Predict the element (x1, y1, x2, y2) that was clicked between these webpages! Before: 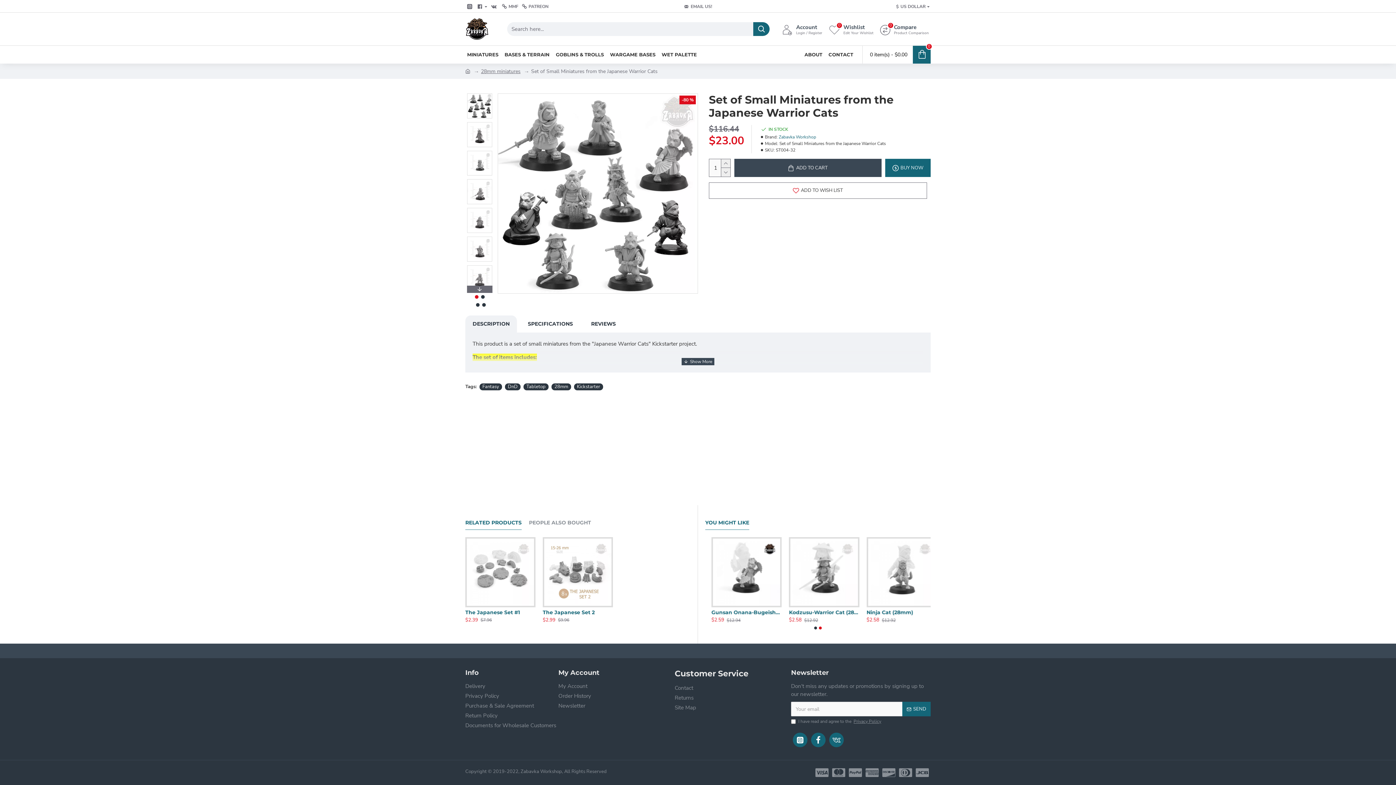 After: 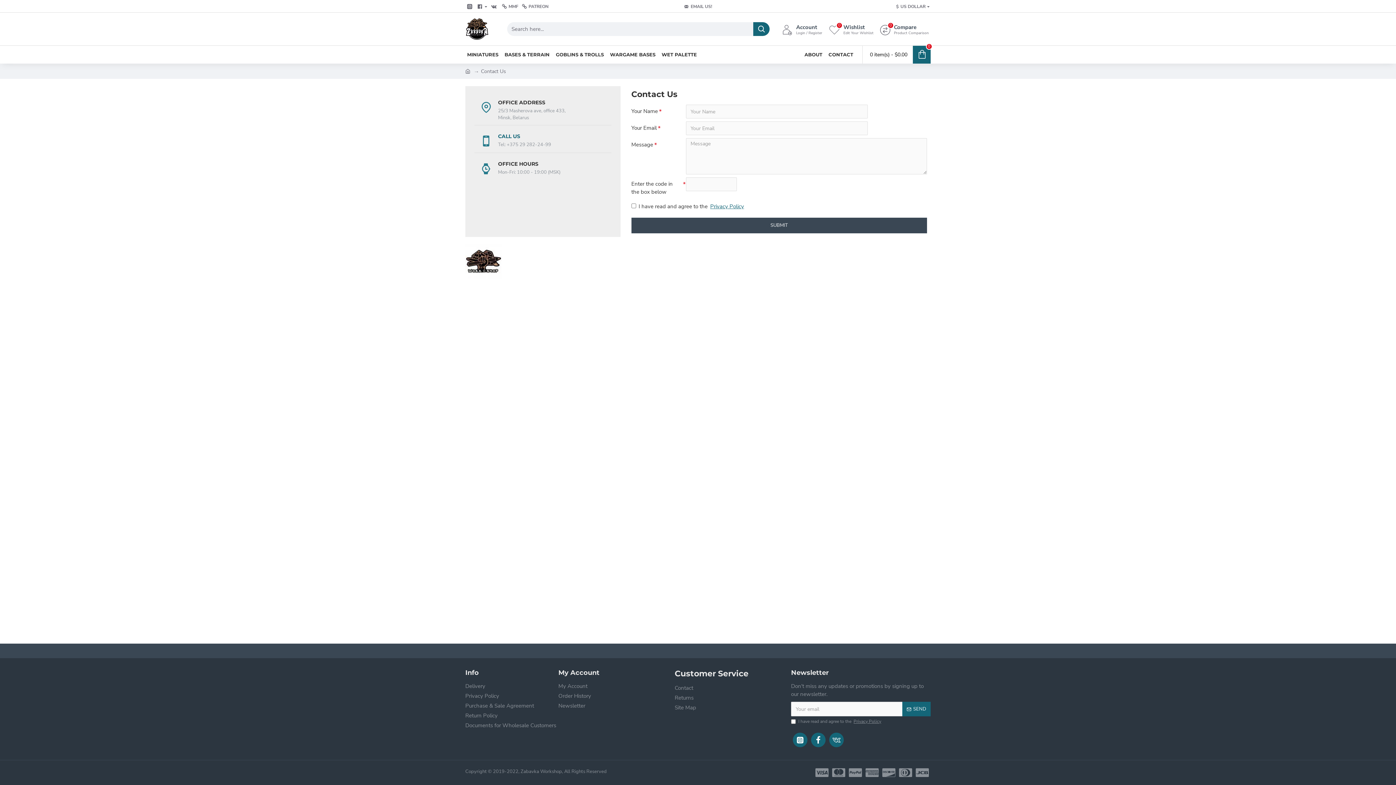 Action: label: Contact bbox: (674, 684, 693, 694)